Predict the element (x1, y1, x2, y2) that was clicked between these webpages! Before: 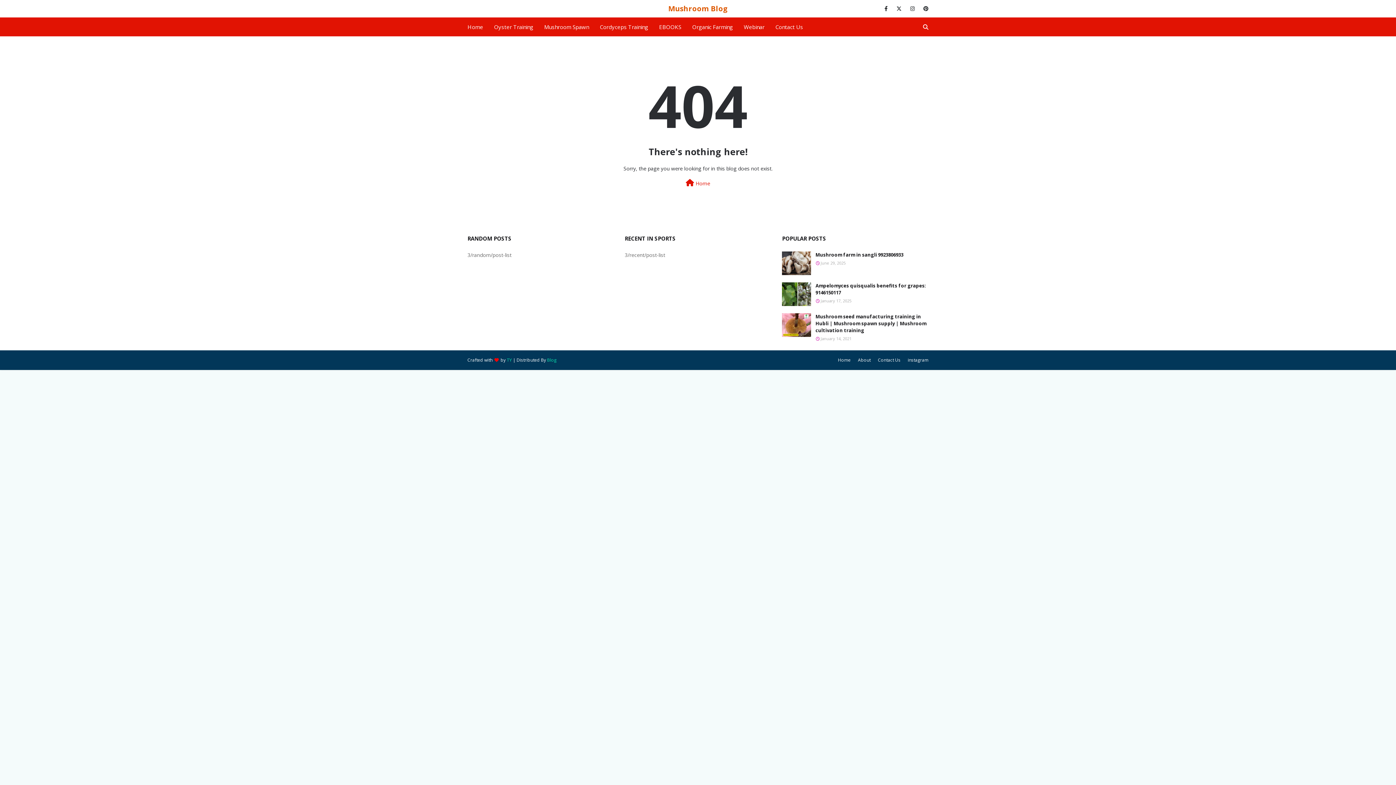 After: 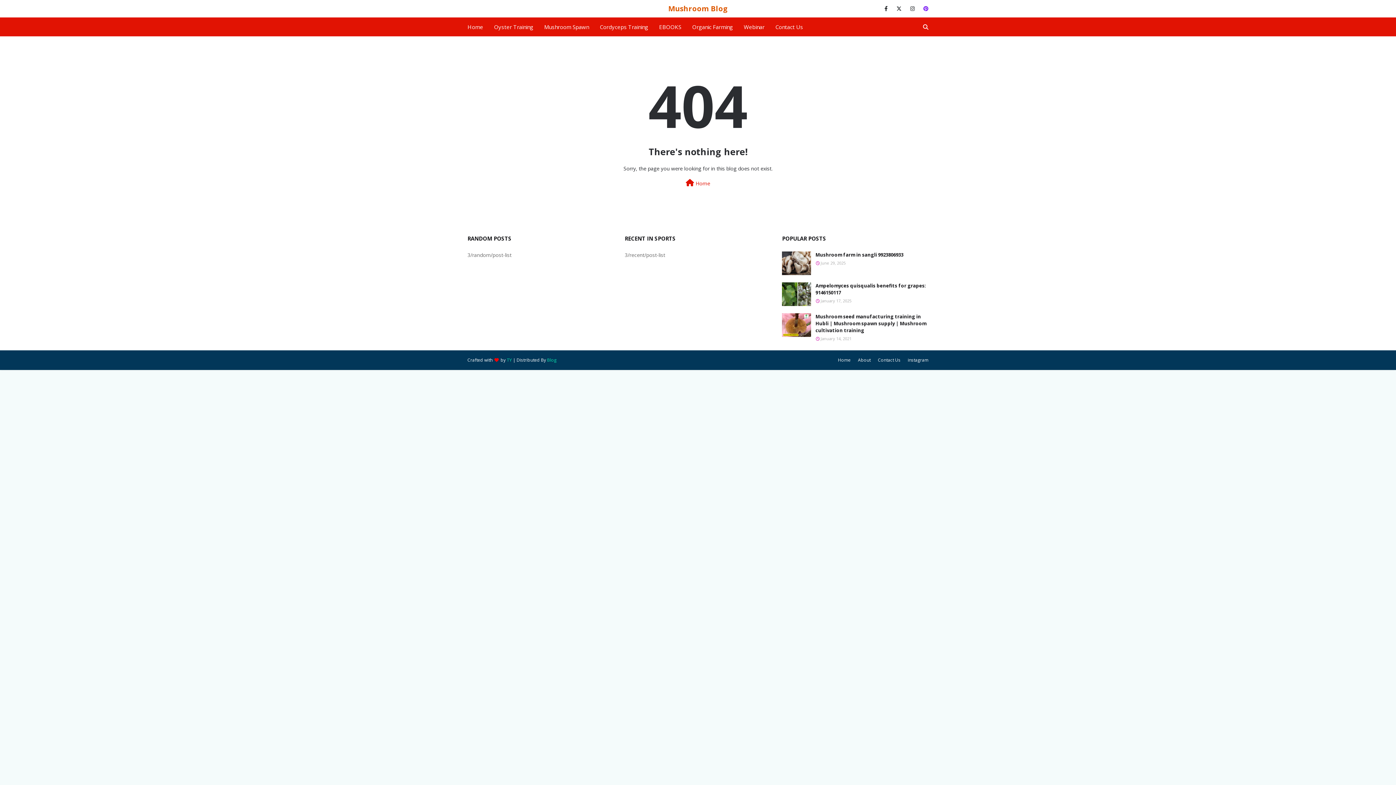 Action: bbox: (921, 2, 928, 14)